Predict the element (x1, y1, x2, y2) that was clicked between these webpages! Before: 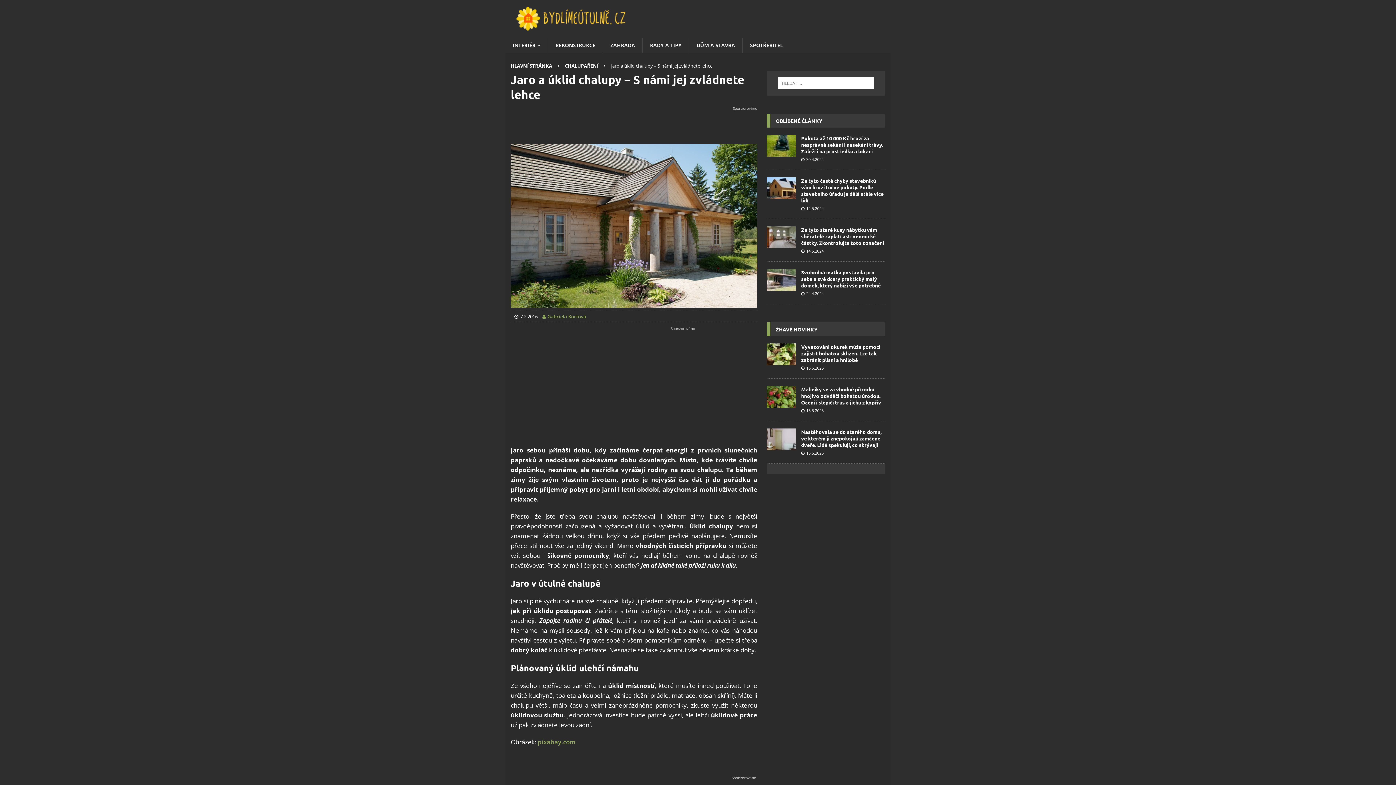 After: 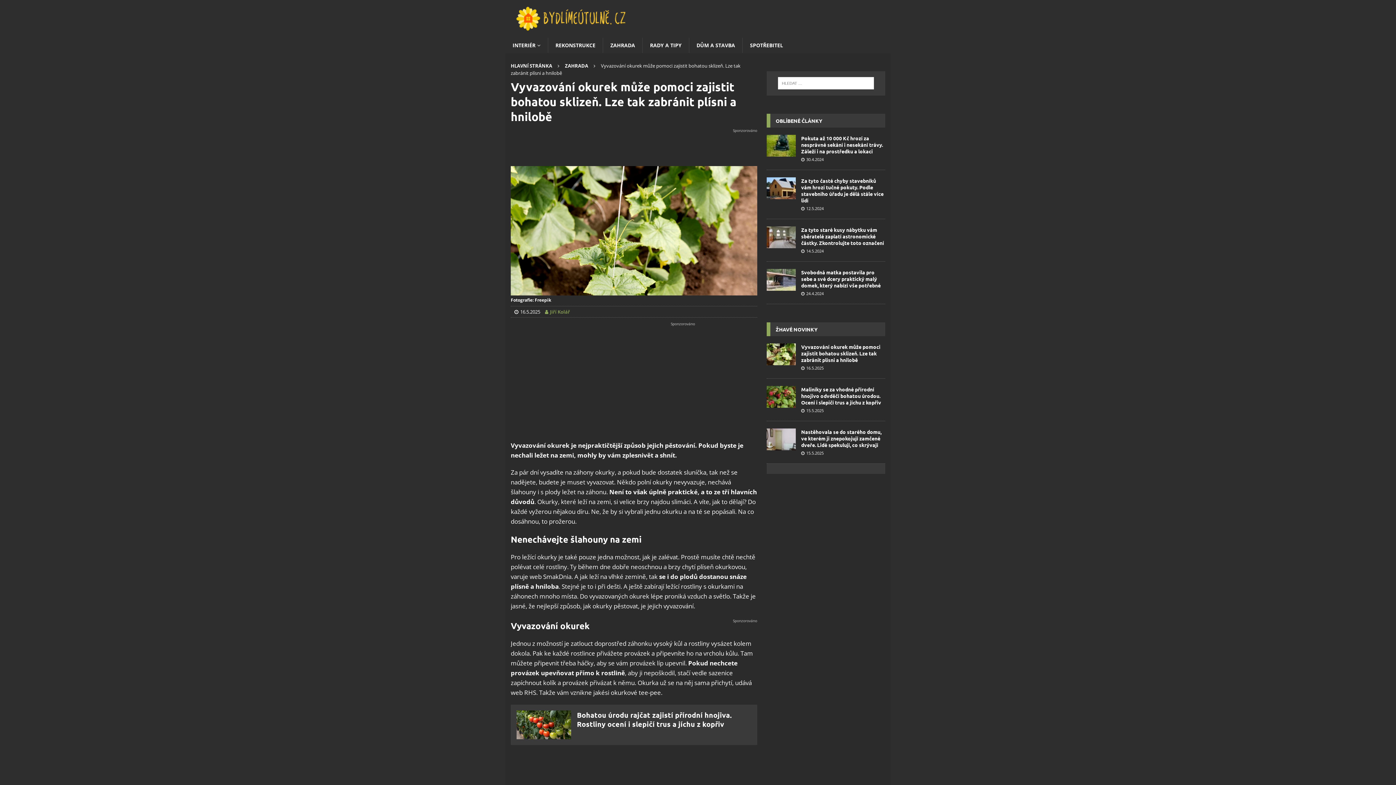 Action: bbox: (801, 343, 880, 363) label: Vyvazování okurek může pomoci zajistit bohatou sklizeň. Lze tak zabránit plísni a hnilobě